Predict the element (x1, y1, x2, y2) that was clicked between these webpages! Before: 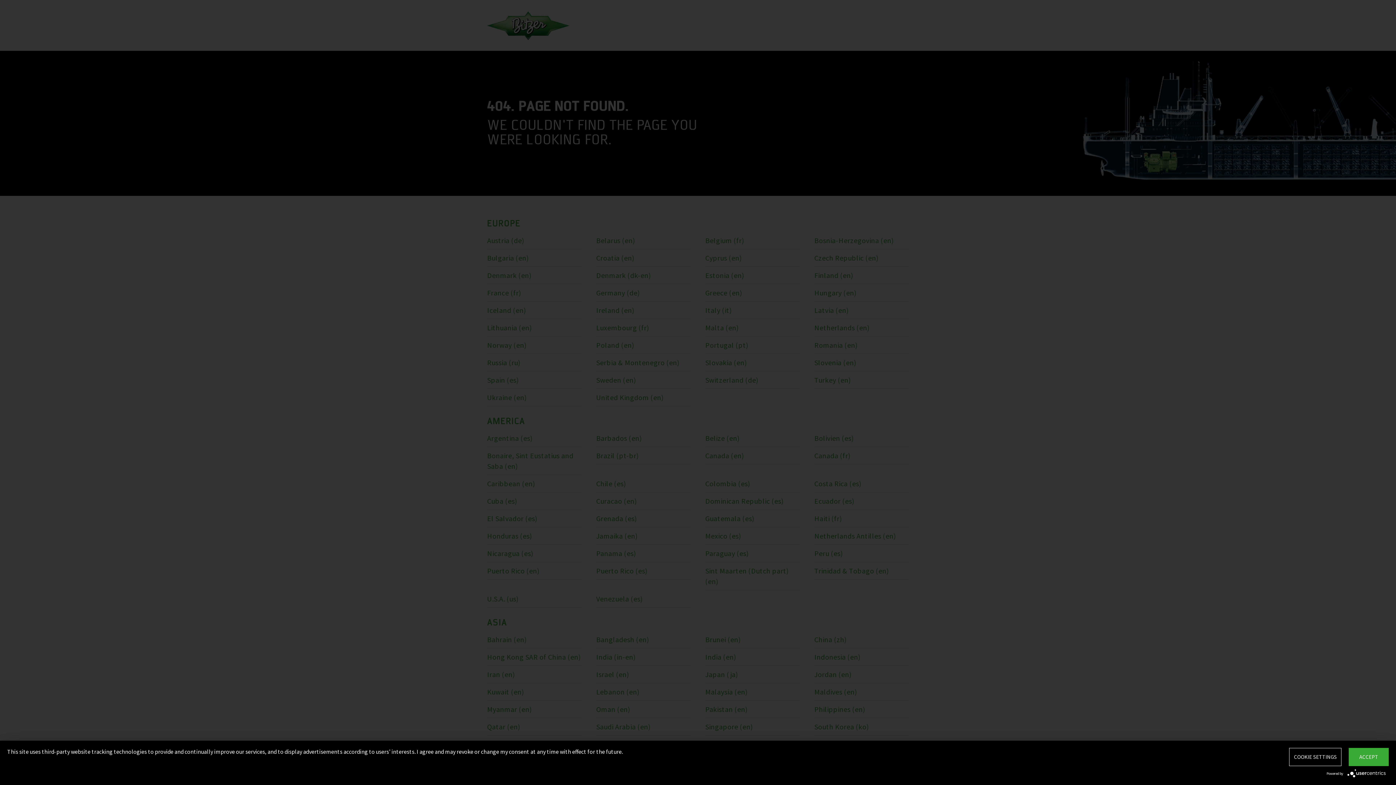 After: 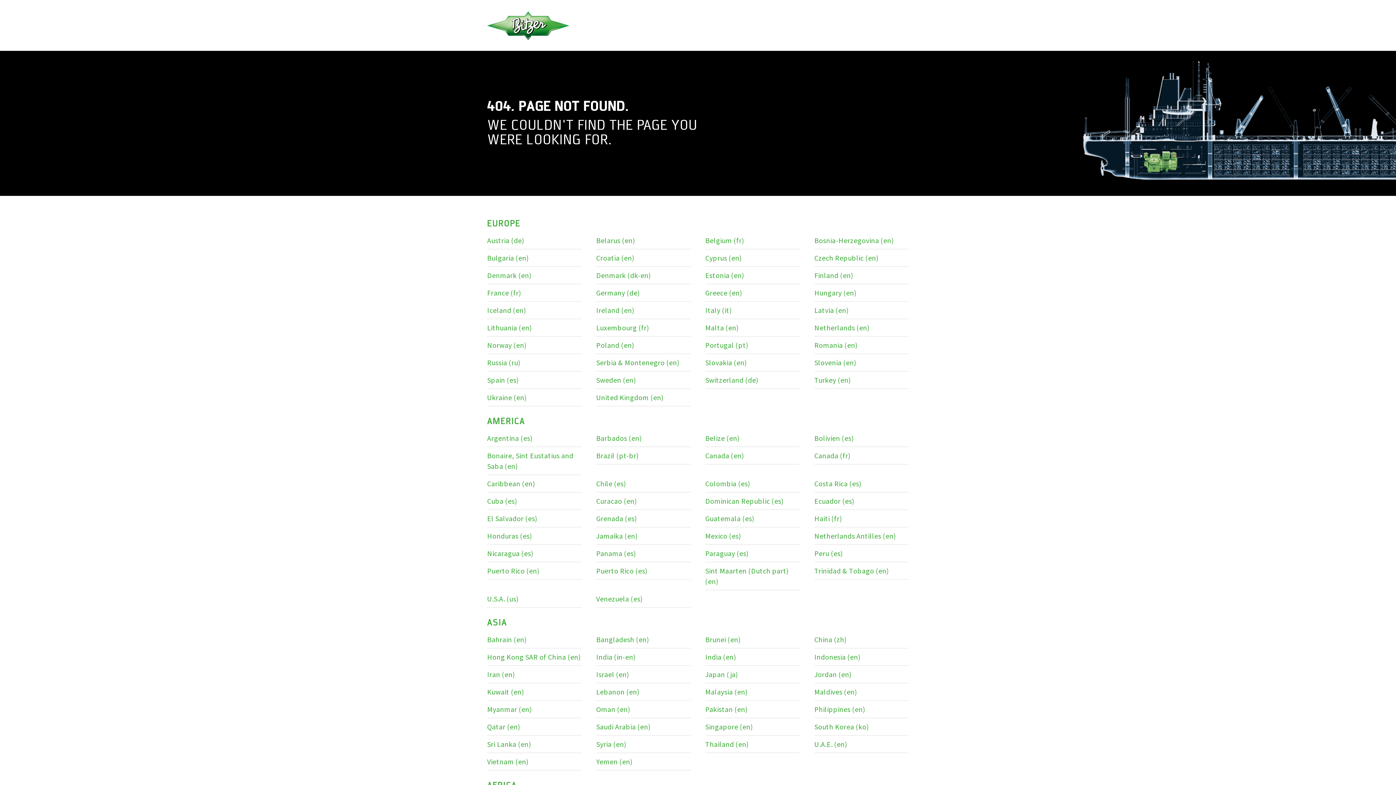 Action: label: ACCEPT bbox: (1349, 748, 1389, 766)